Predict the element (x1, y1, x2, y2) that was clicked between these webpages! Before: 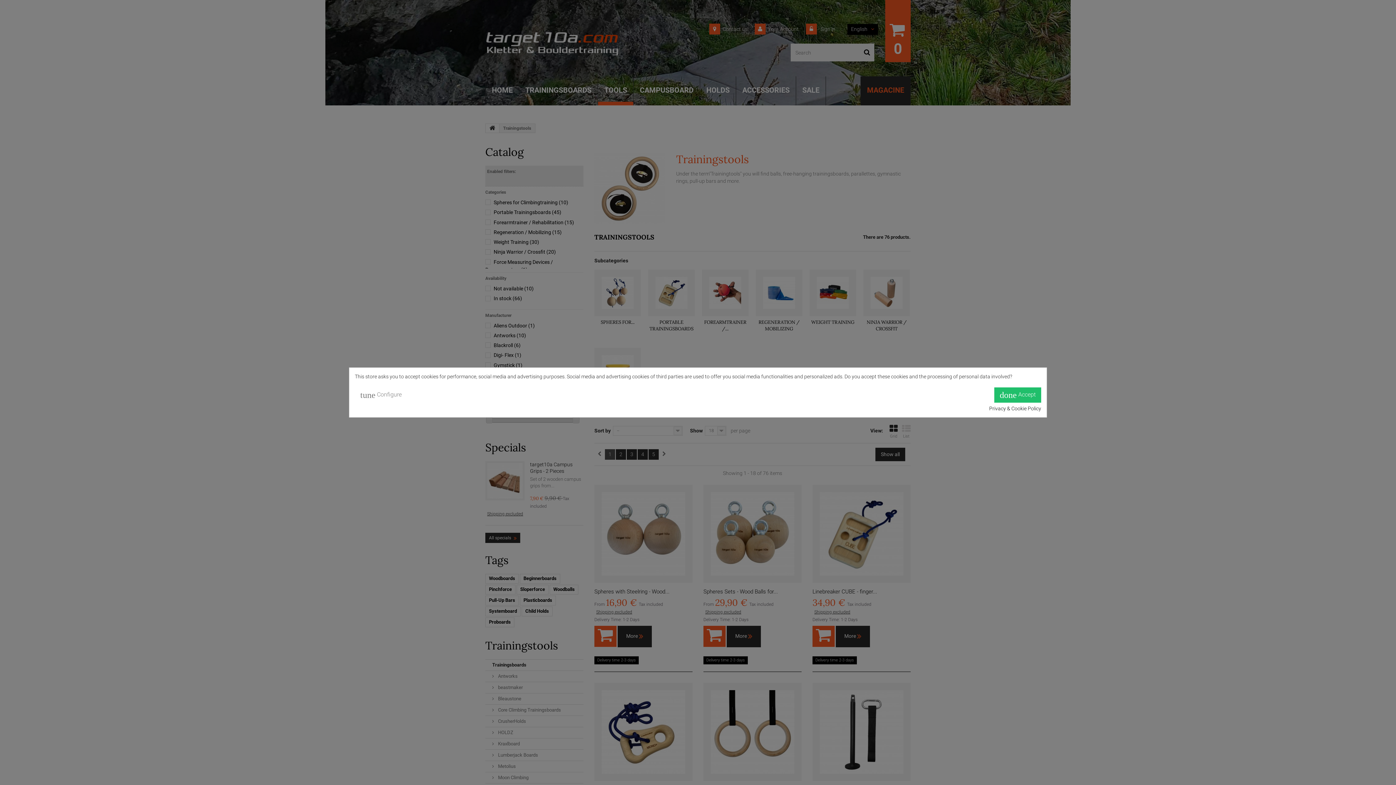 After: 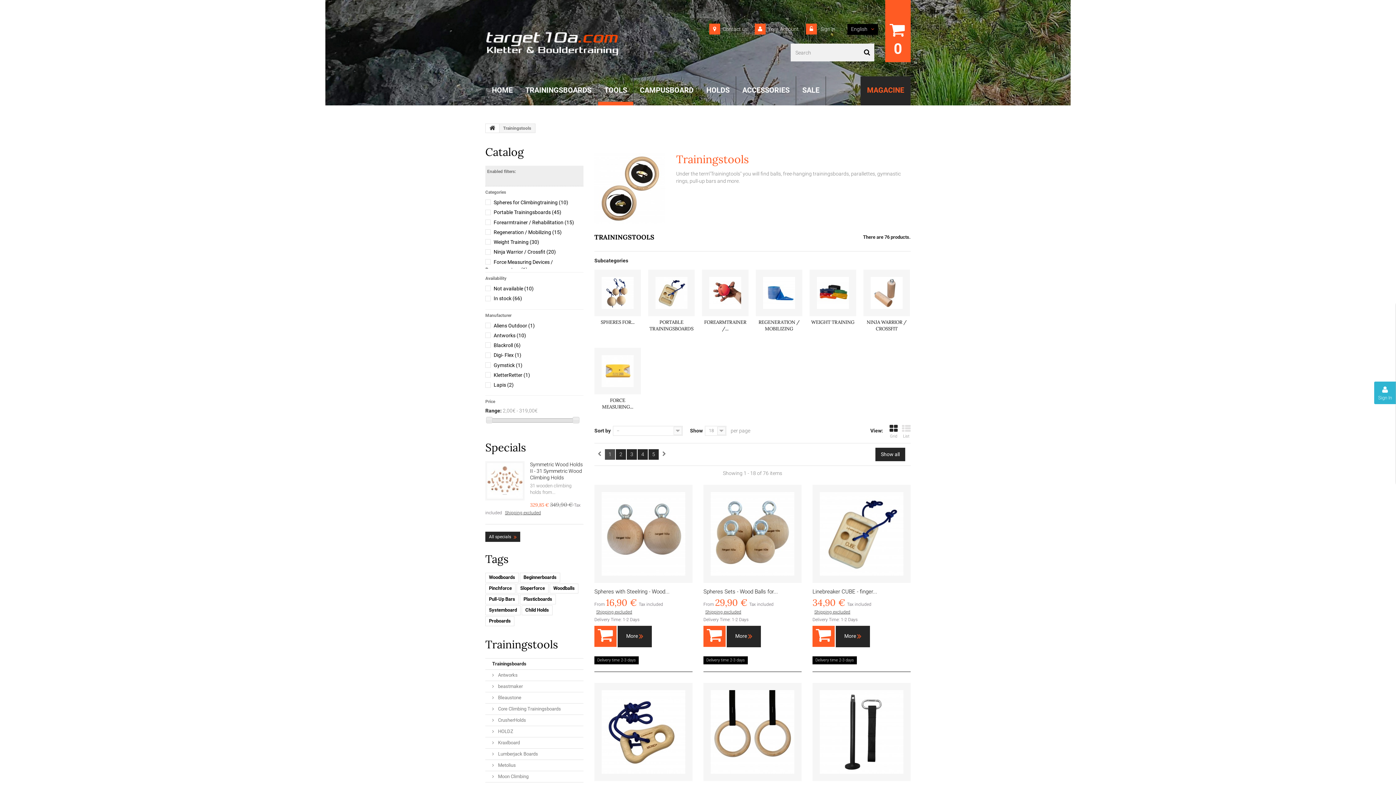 Action: label: done Accept bbox: (994, 387, 1041, 402)